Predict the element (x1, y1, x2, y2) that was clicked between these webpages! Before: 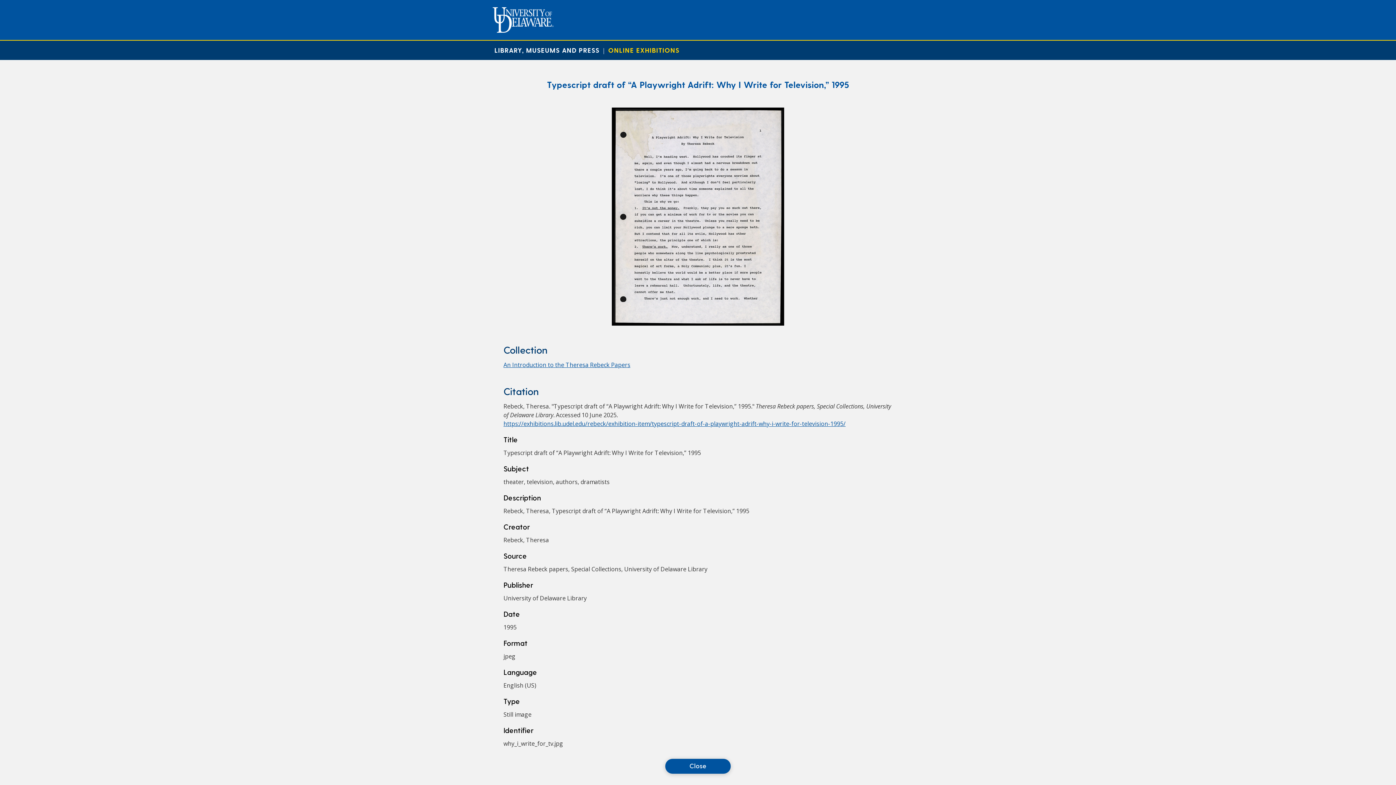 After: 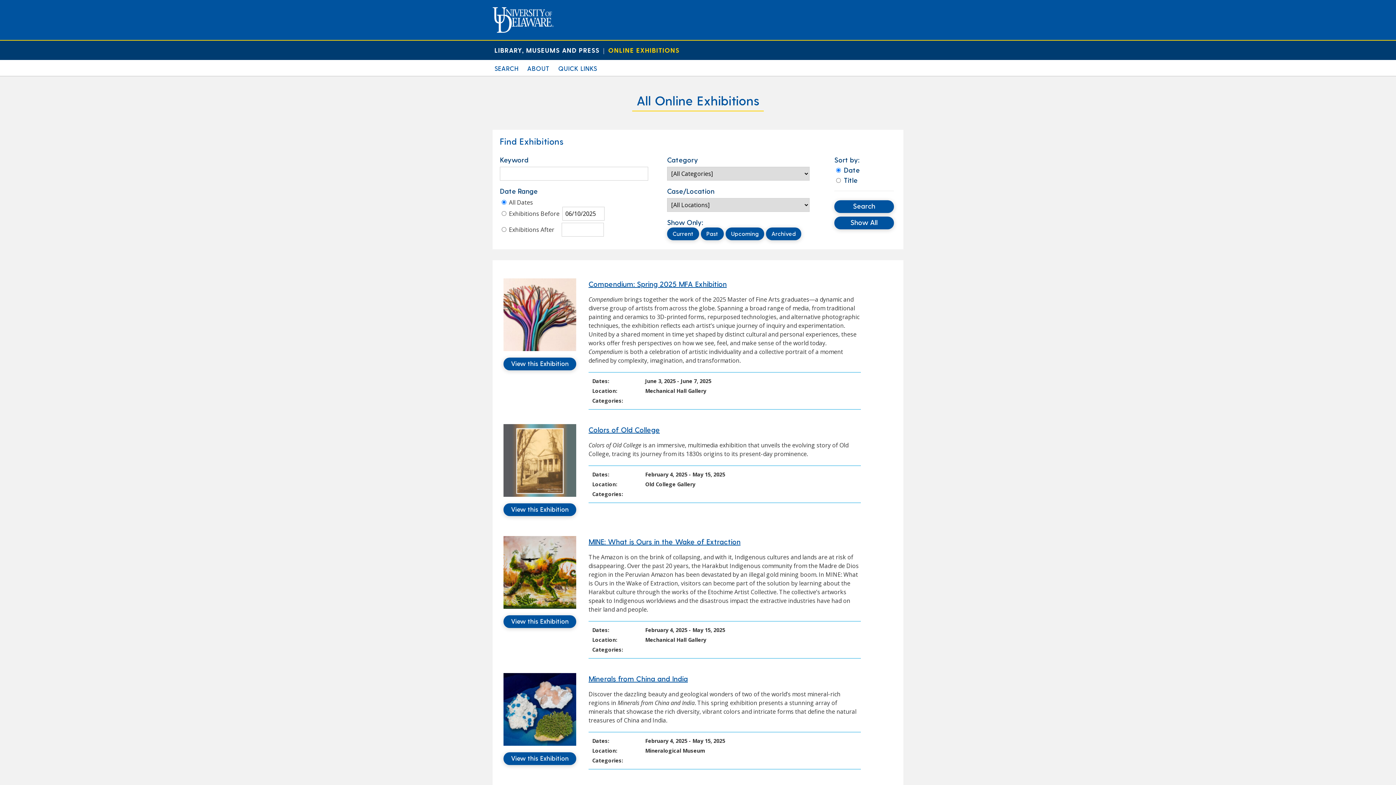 Action: label: ONLINE EXHIBITIONS bbox: (608, 46, 679, 53)